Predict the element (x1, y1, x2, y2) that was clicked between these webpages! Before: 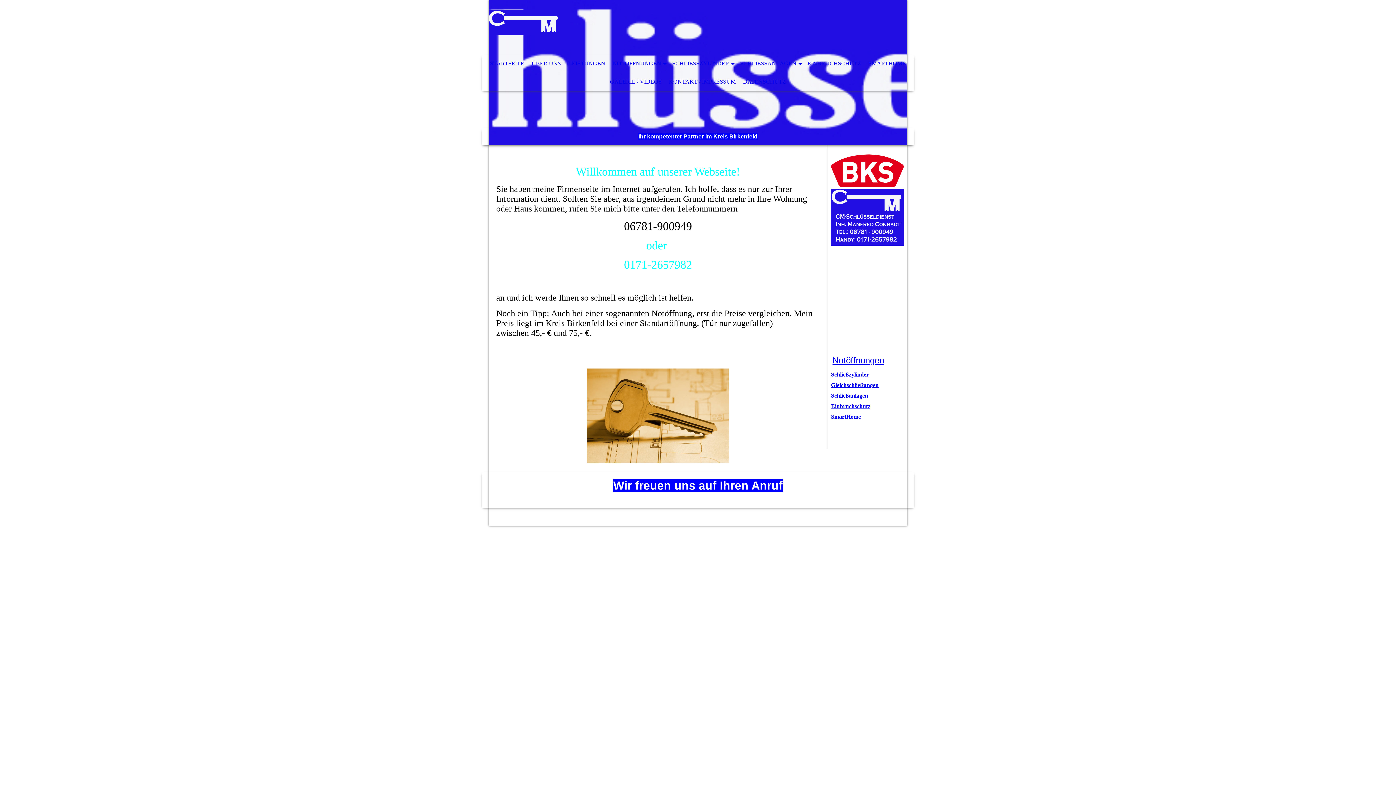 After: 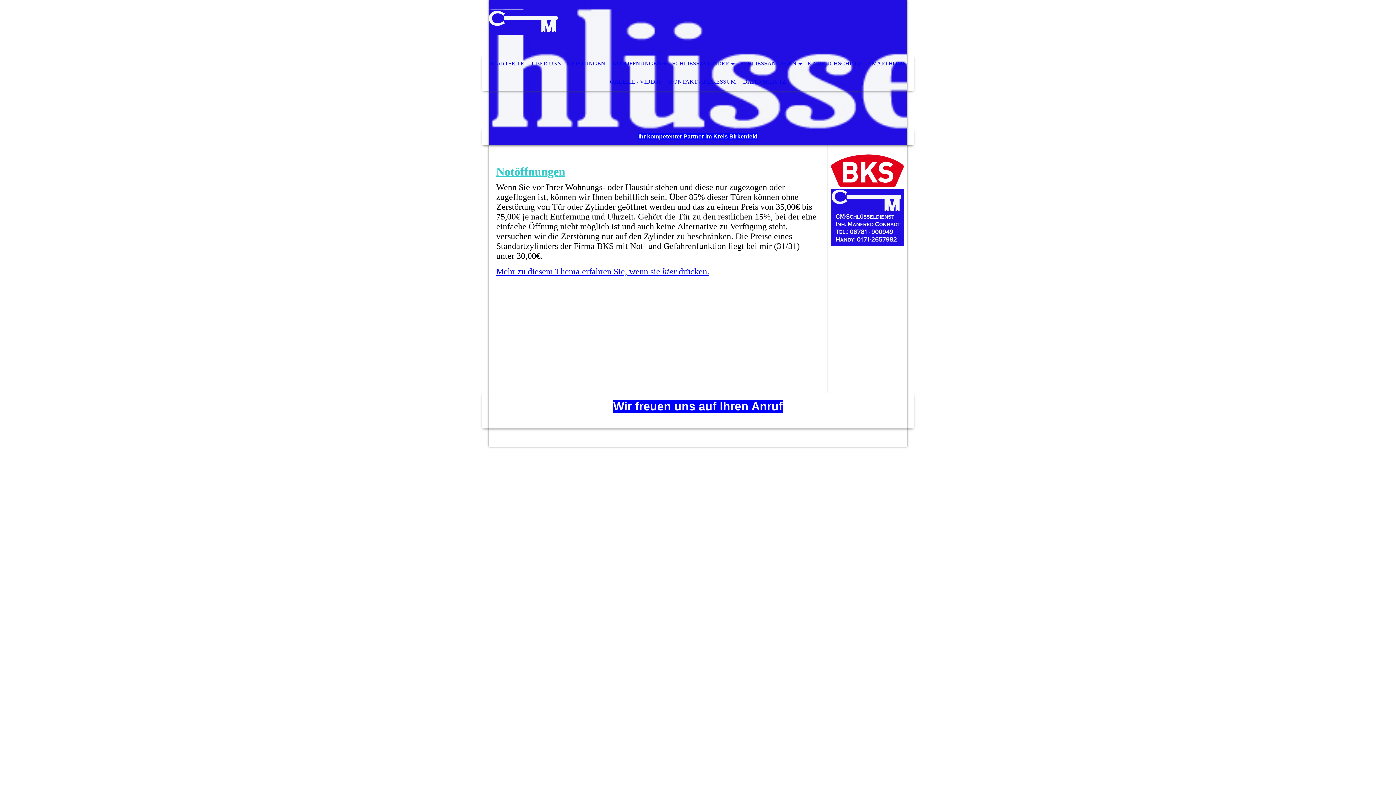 Action: bbox: (609, 54, 668, 72) label: NOTÖFFNUNGEN